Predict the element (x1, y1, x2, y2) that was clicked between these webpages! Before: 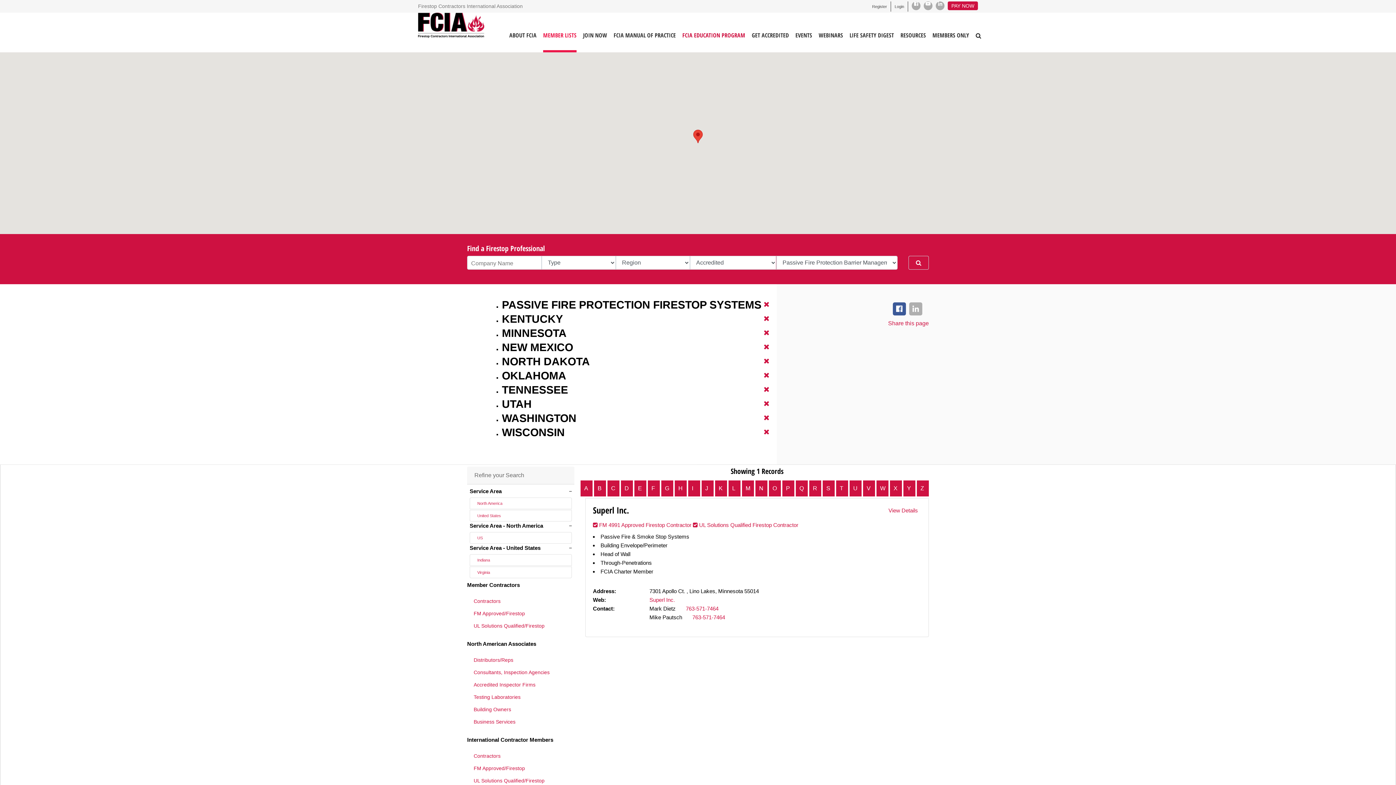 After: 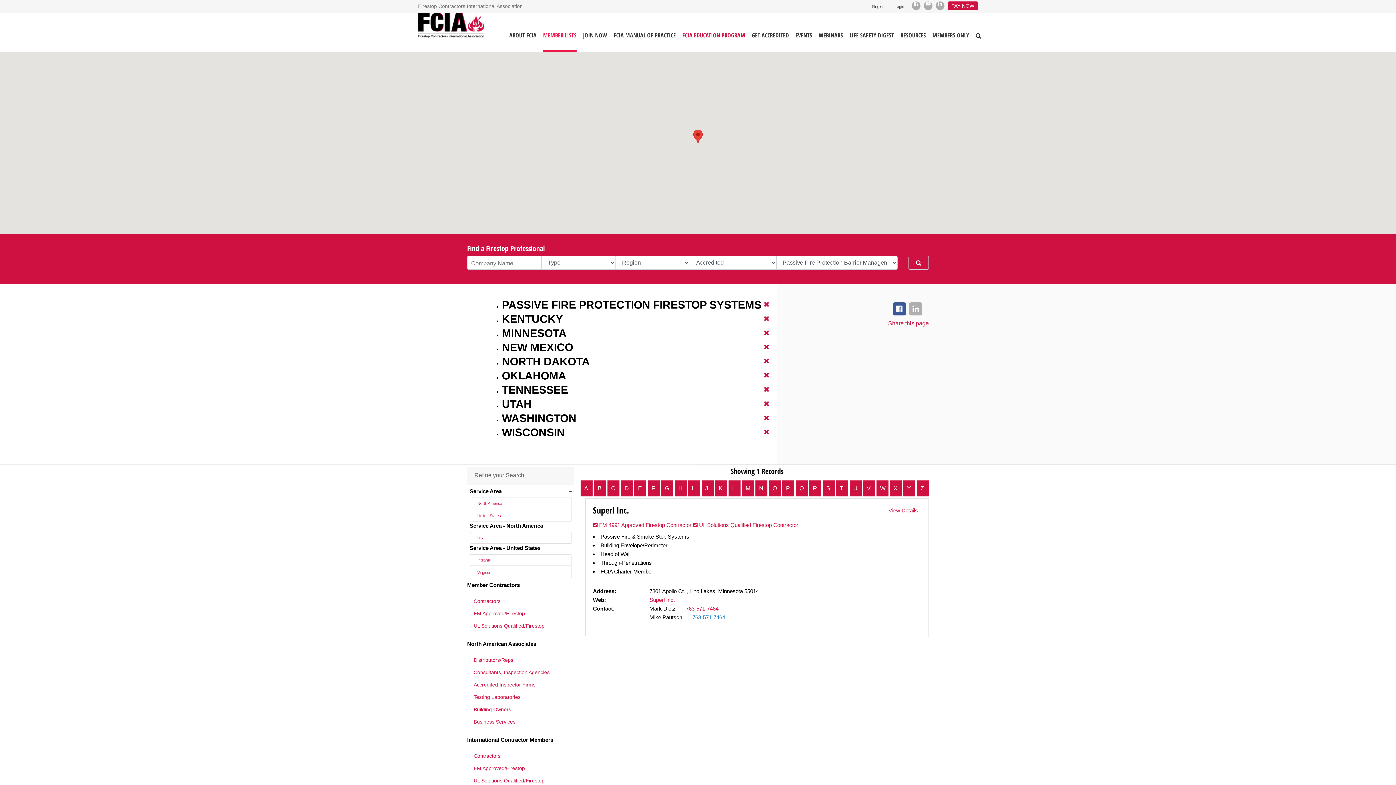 Action: bbox: (692, 614, 725, 620) label: 763-571-7464